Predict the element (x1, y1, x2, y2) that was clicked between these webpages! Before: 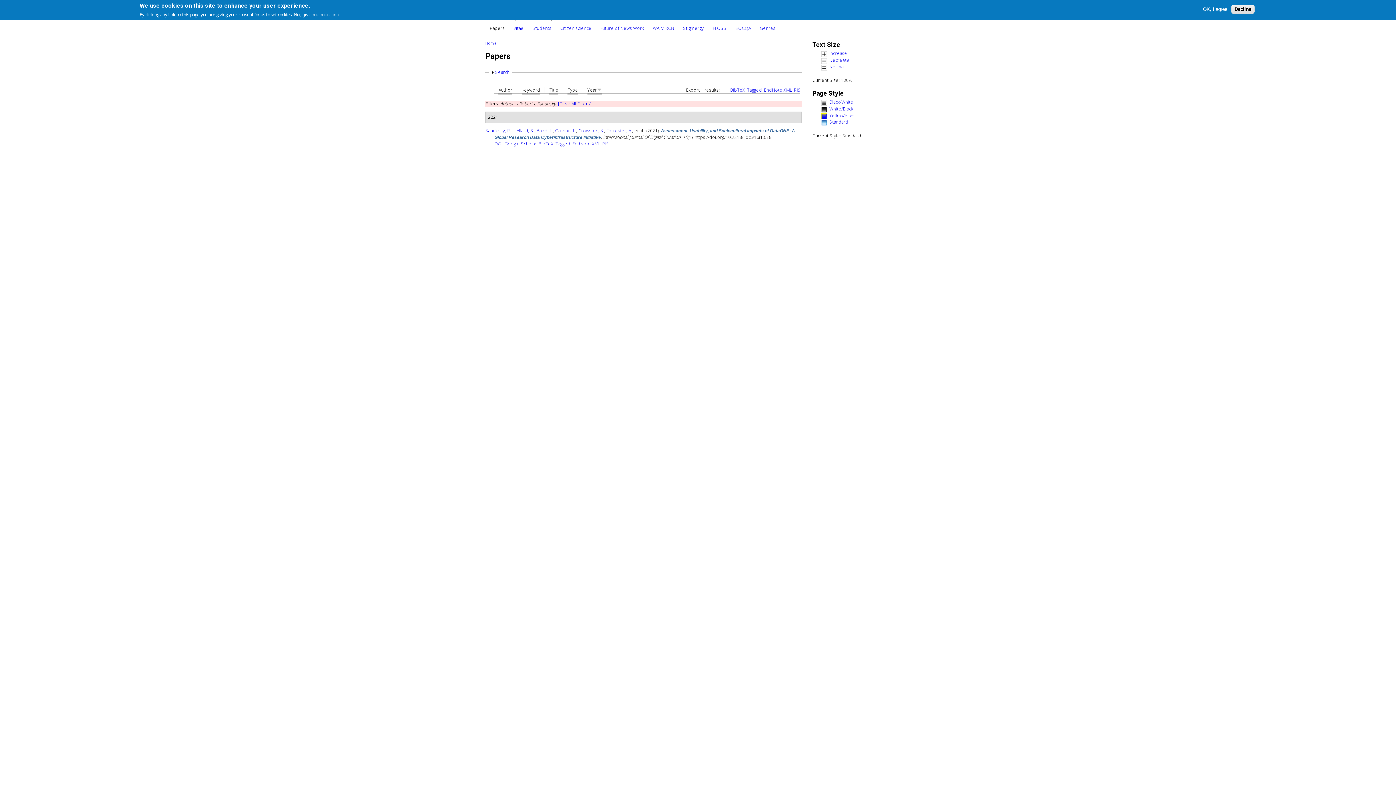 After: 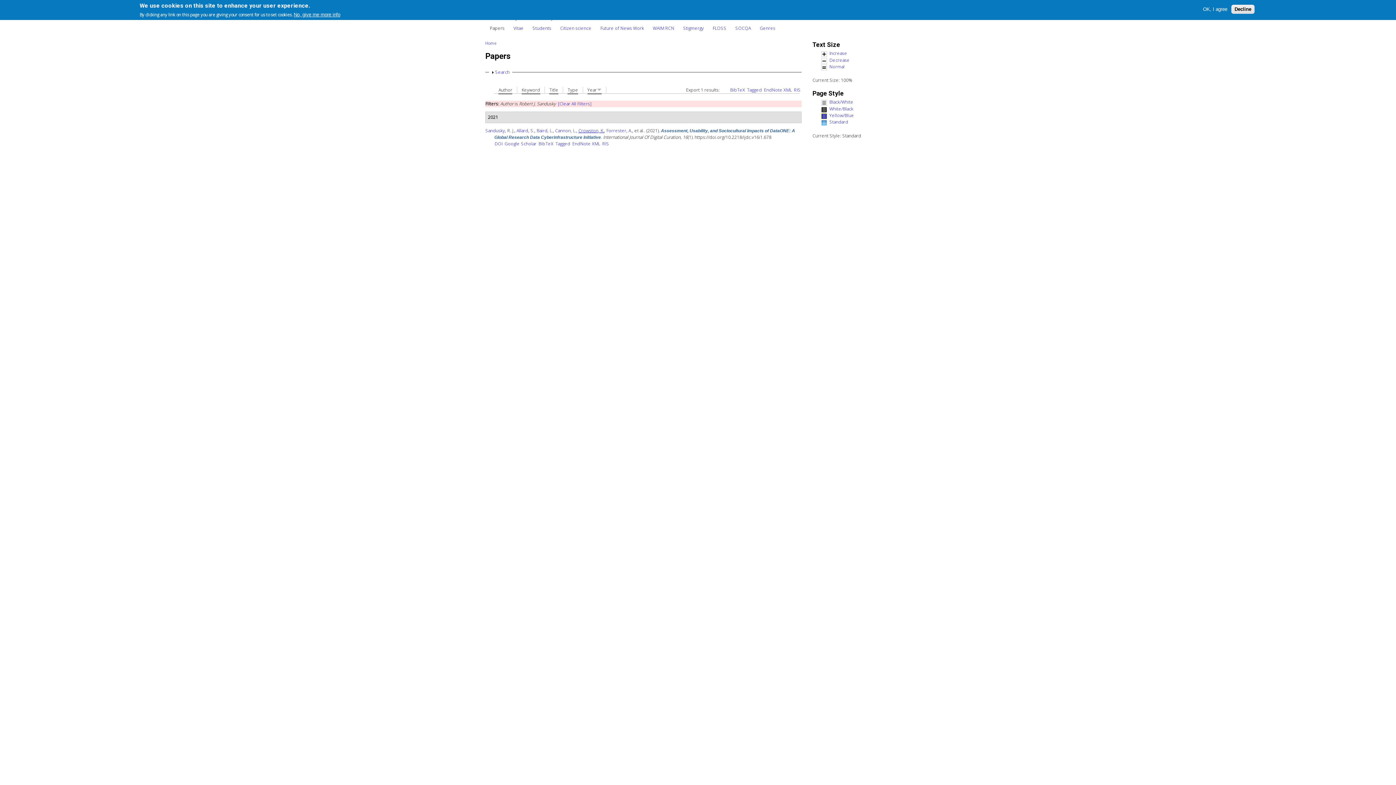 Action: label: Crowston, K. bbox: (578, 127, 604, 133)